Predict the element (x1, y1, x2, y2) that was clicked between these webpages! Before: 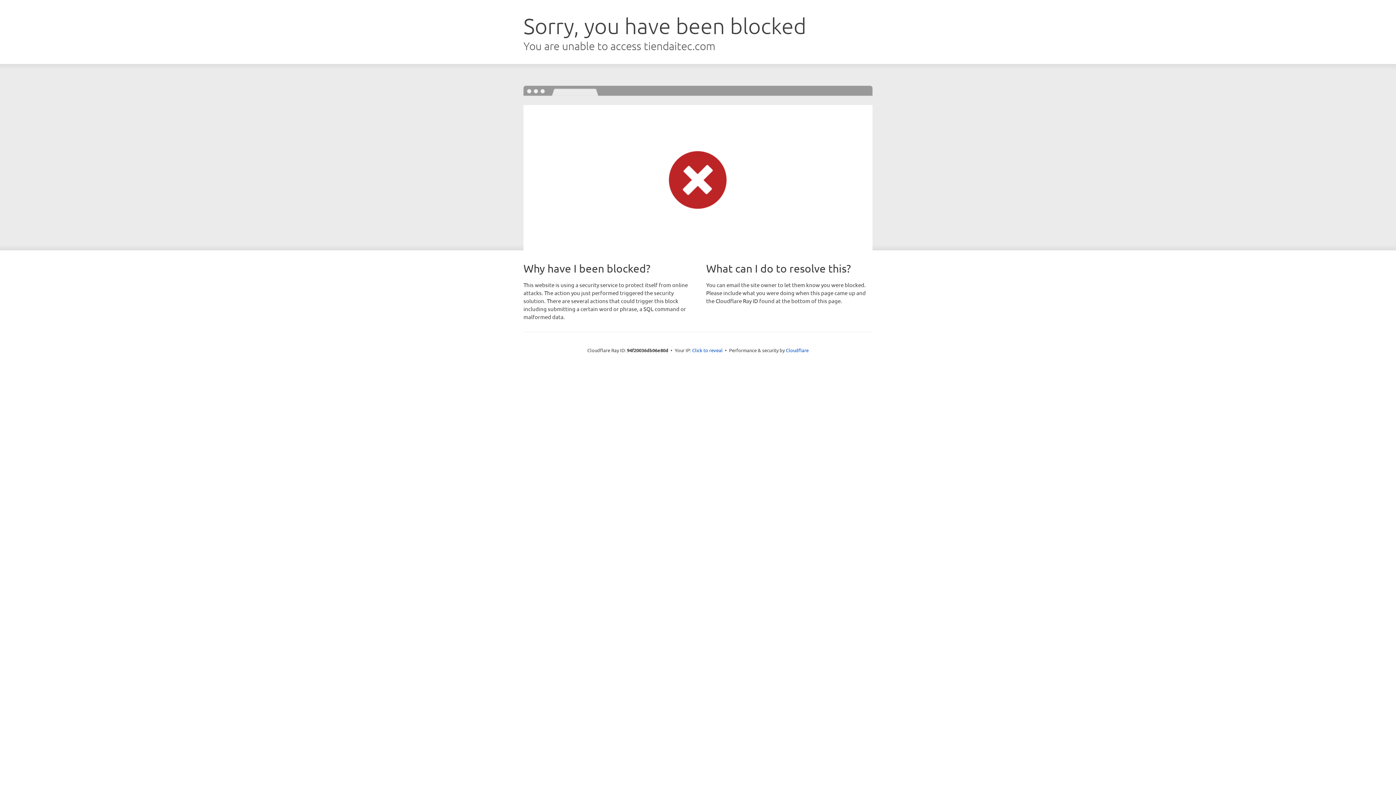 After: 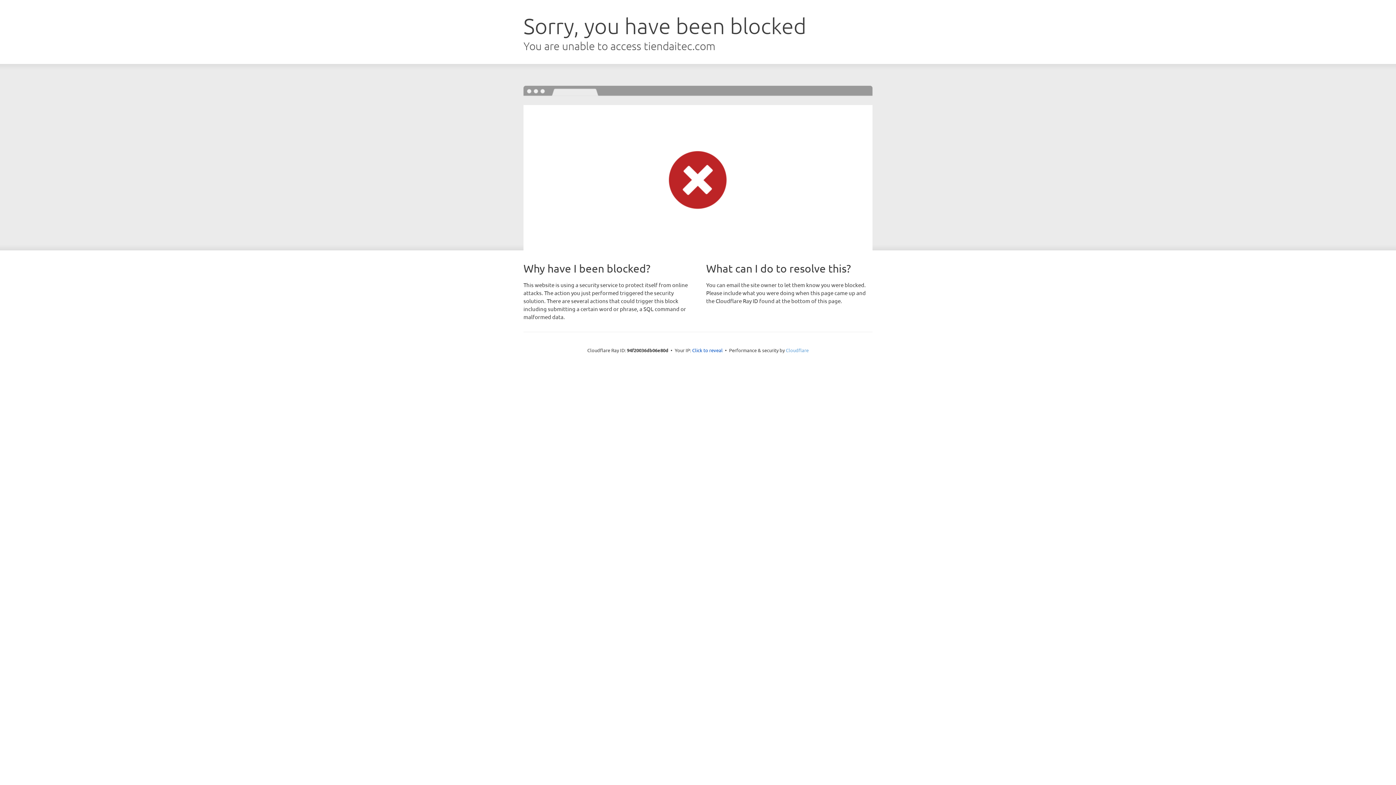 Action: bbox: (786, 347, 808, 353) label: Cloudflare